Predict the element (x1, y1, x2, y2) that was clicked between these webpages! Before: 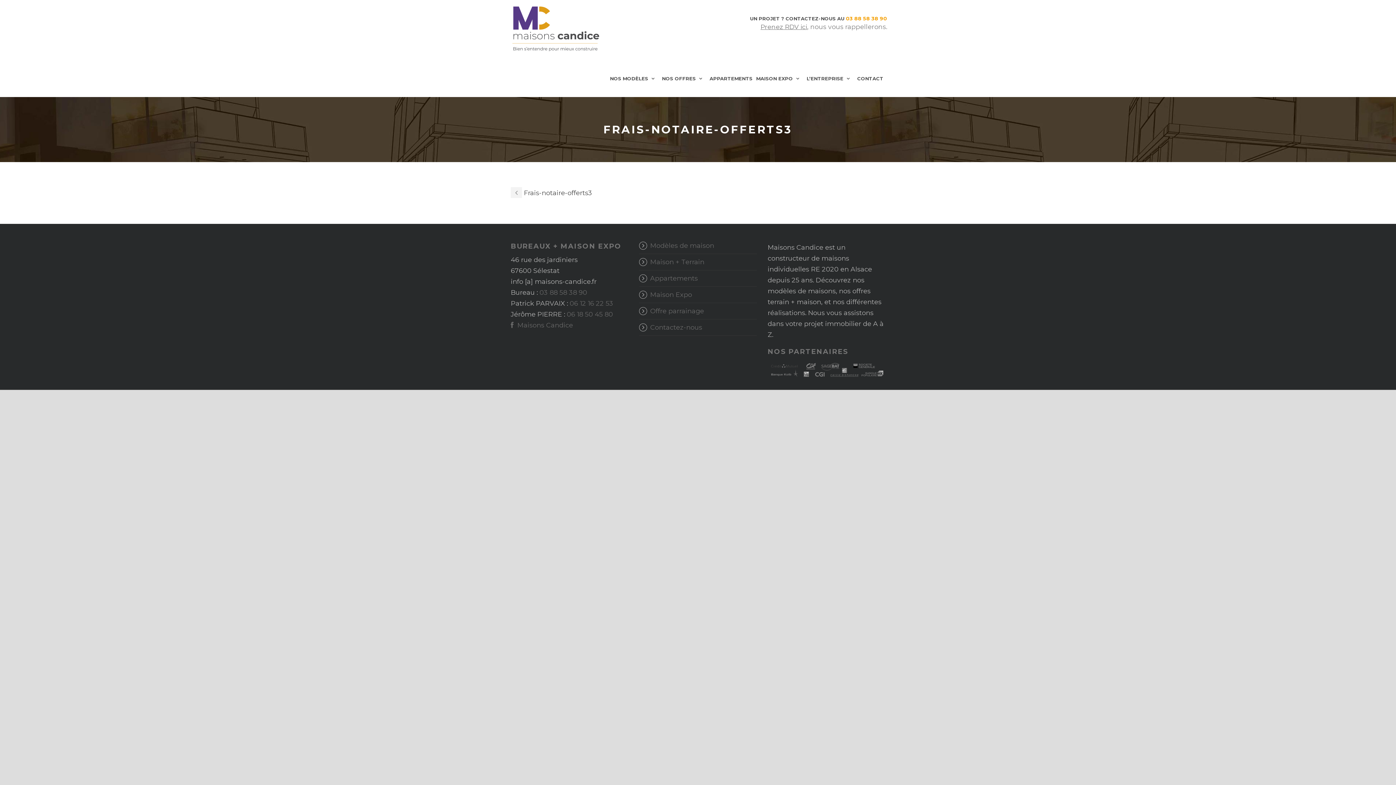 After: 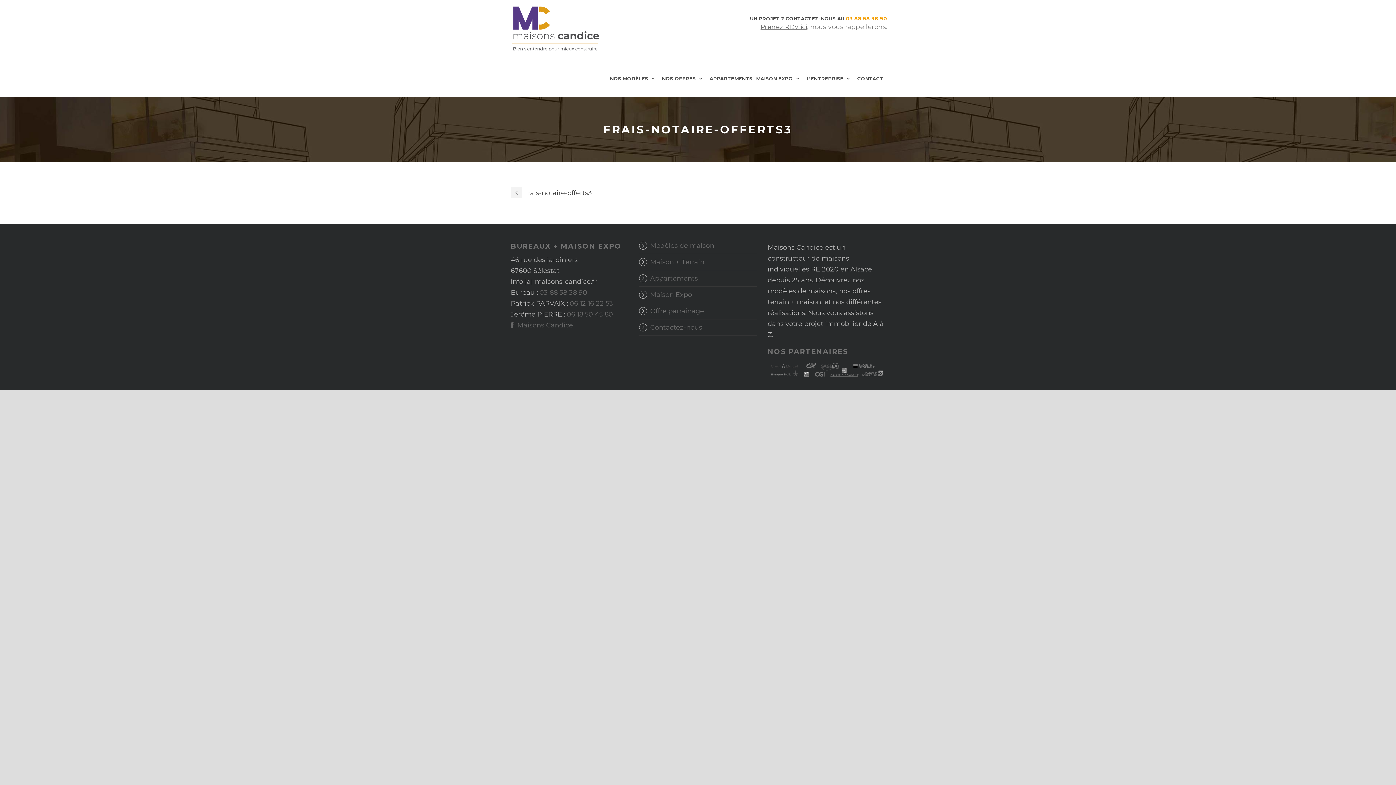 Action: label: Frais-notaire-offerts3 bbox: (510, 189, 592, 197)